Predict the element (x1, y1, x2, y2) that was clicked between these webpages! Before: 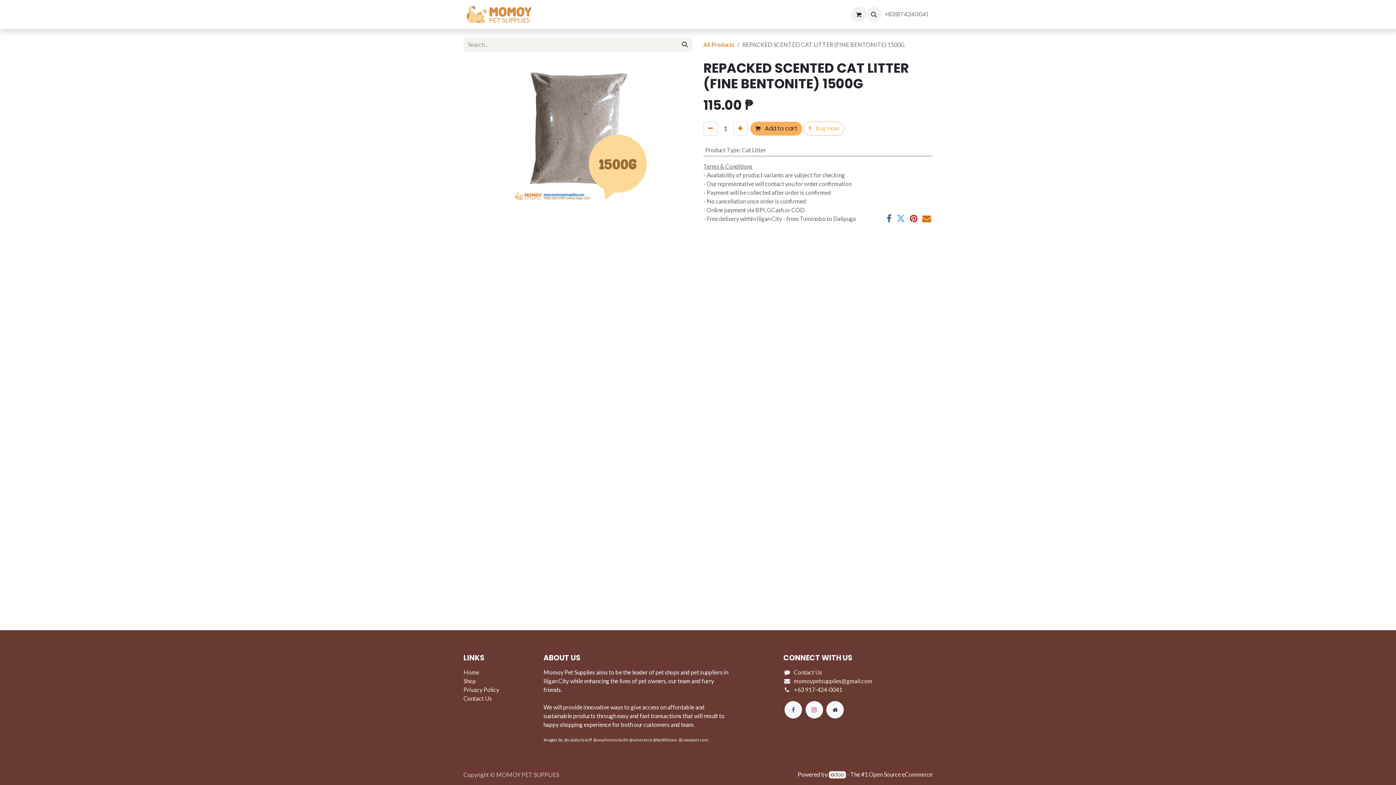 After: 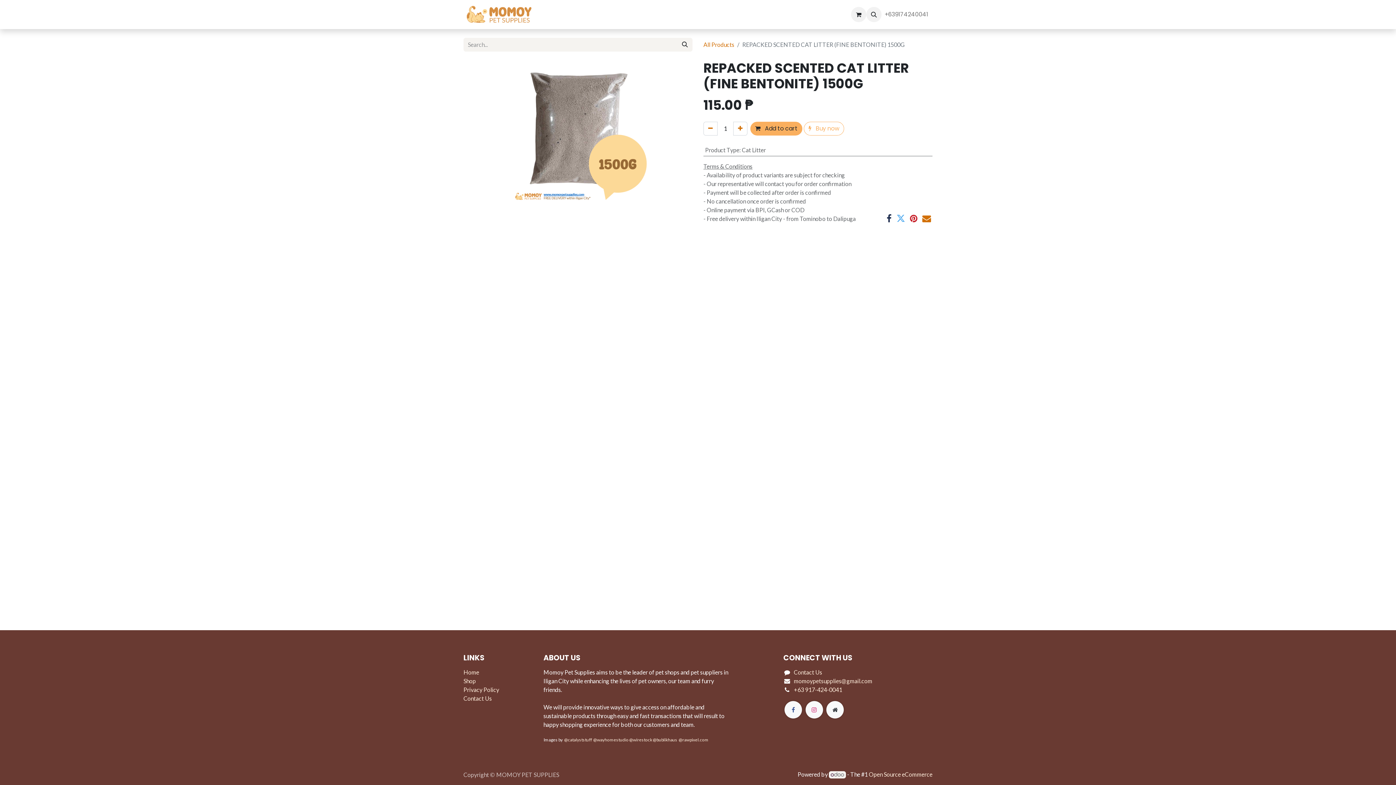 Action: label: Facebook bbox: (886, 214, 892, 223)